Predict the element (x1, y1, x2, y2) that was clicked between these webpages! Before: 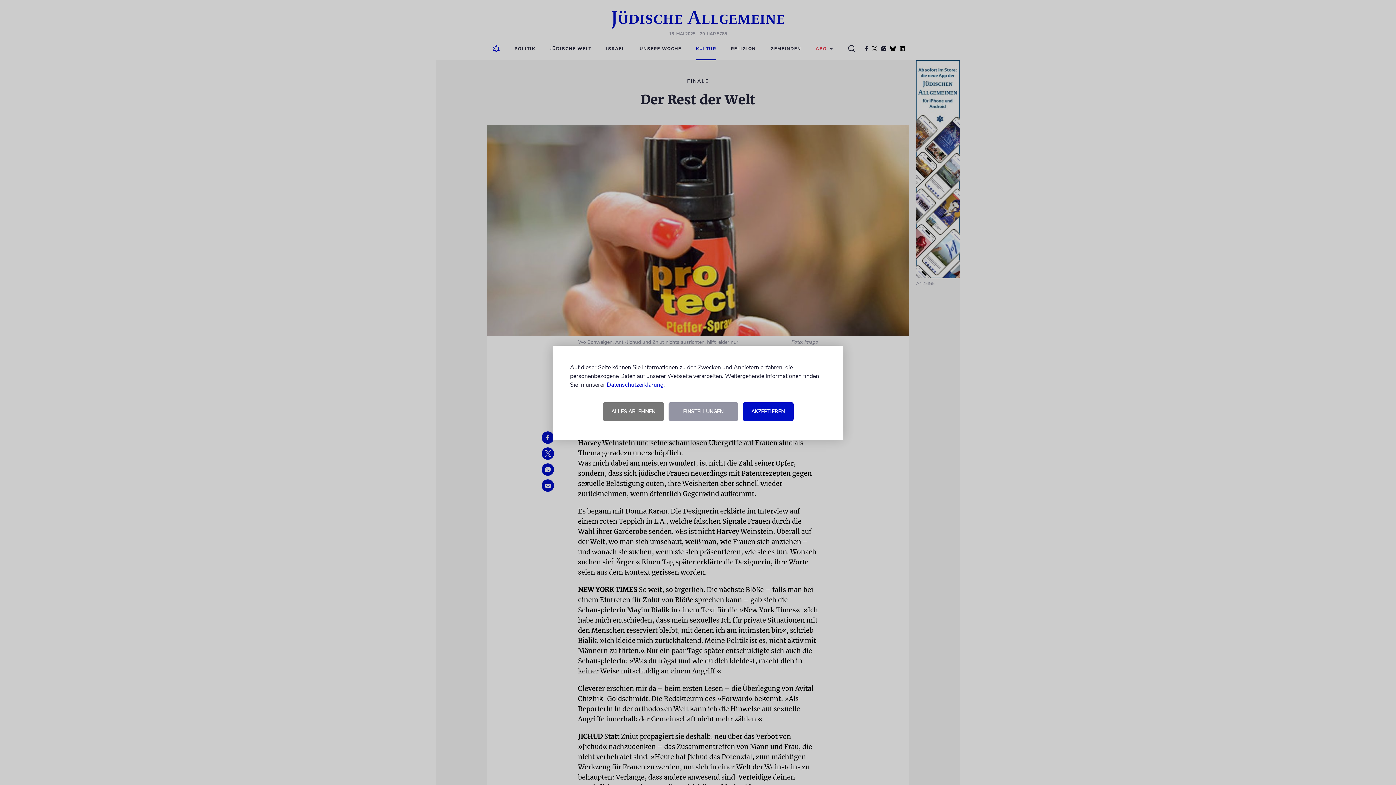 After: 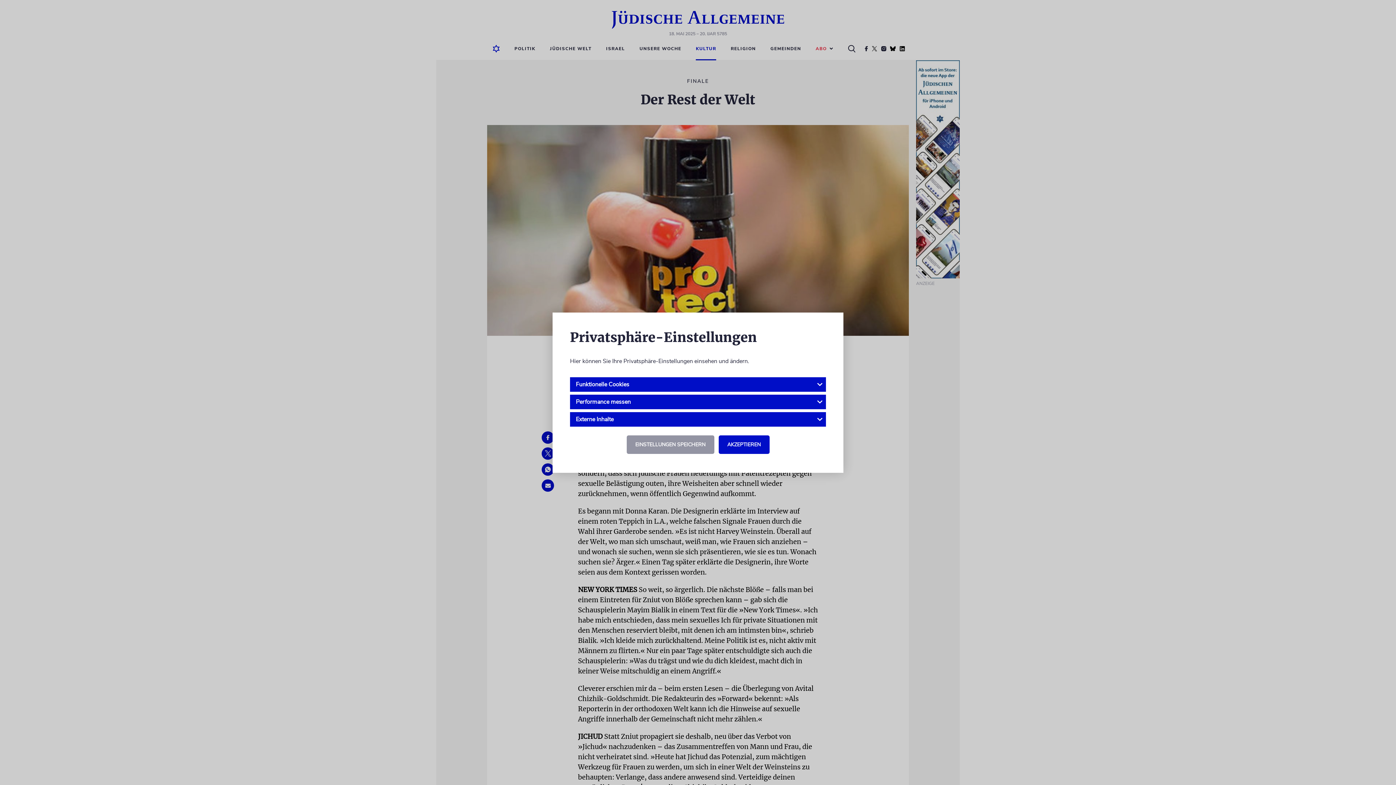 Action: label: EINSTELLUNGEN bbox: (668, 402, 738, 420)